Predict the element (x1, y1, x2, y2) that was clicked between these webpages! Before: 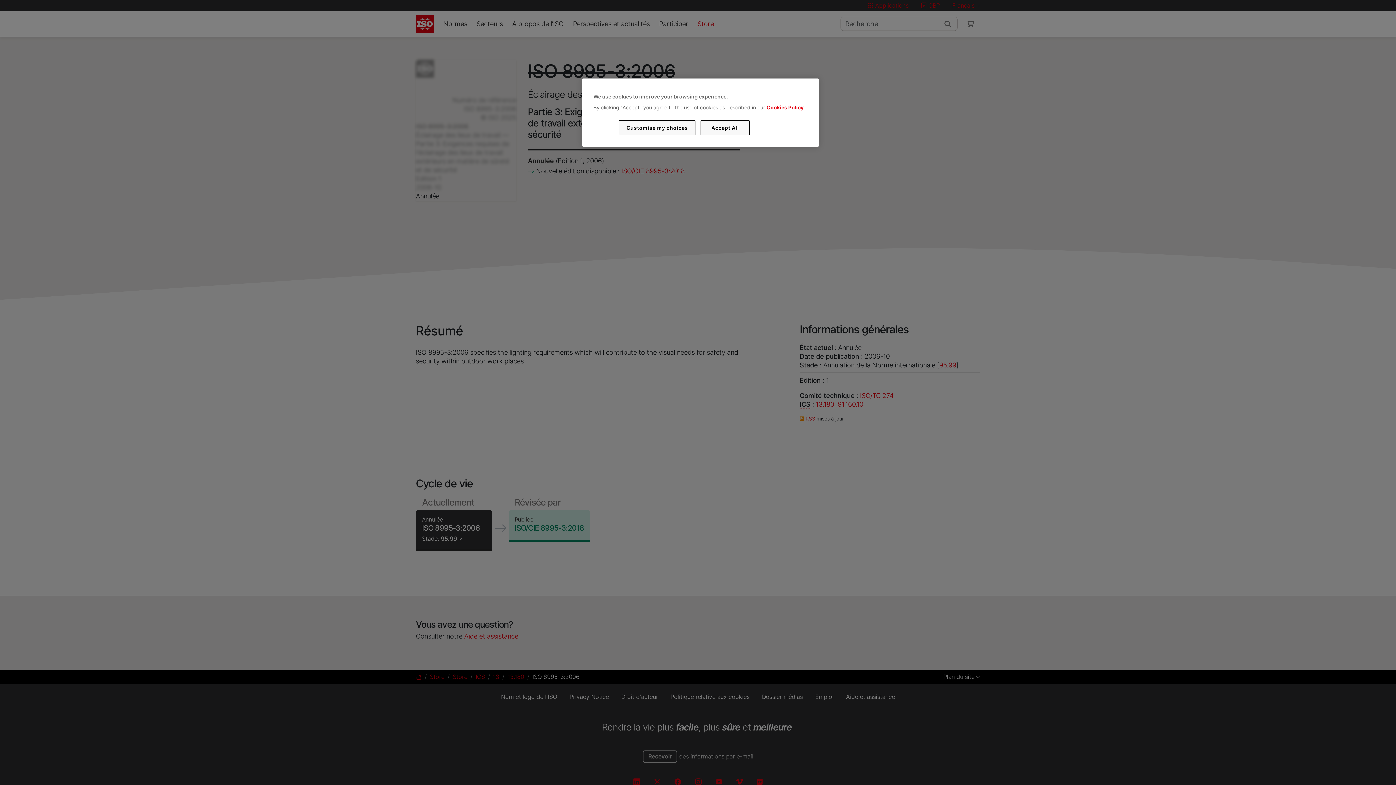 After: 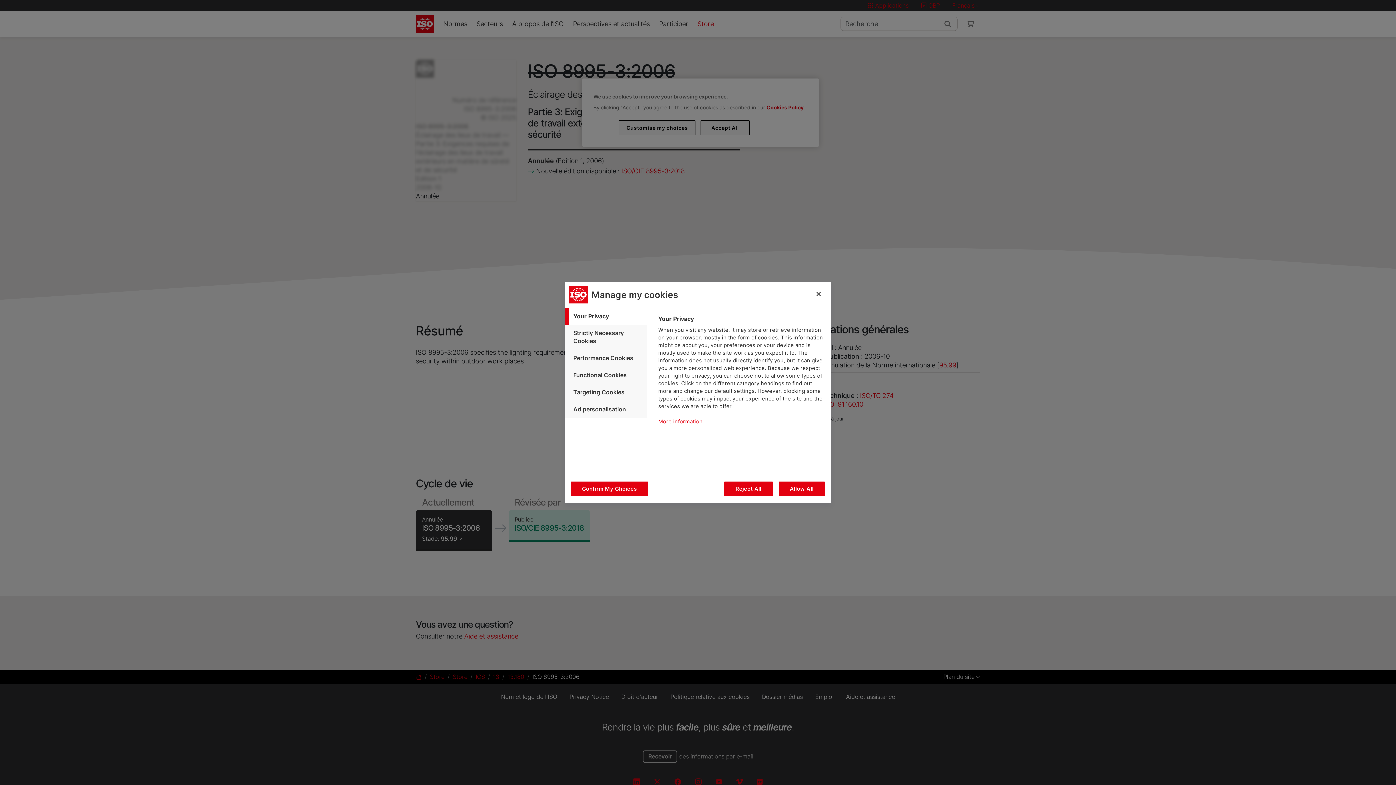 Action: label: Customise my choices bbox: (619, 120, 695, 135)